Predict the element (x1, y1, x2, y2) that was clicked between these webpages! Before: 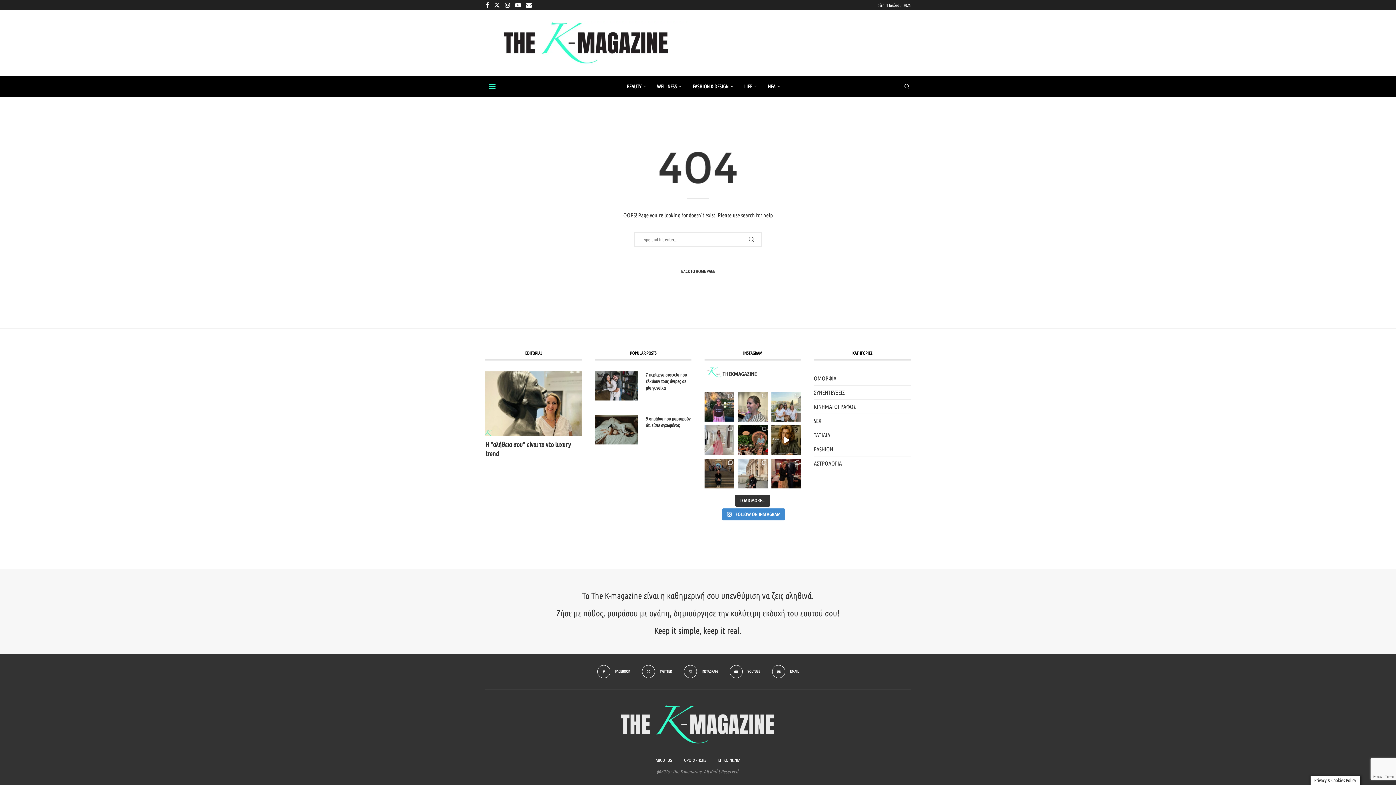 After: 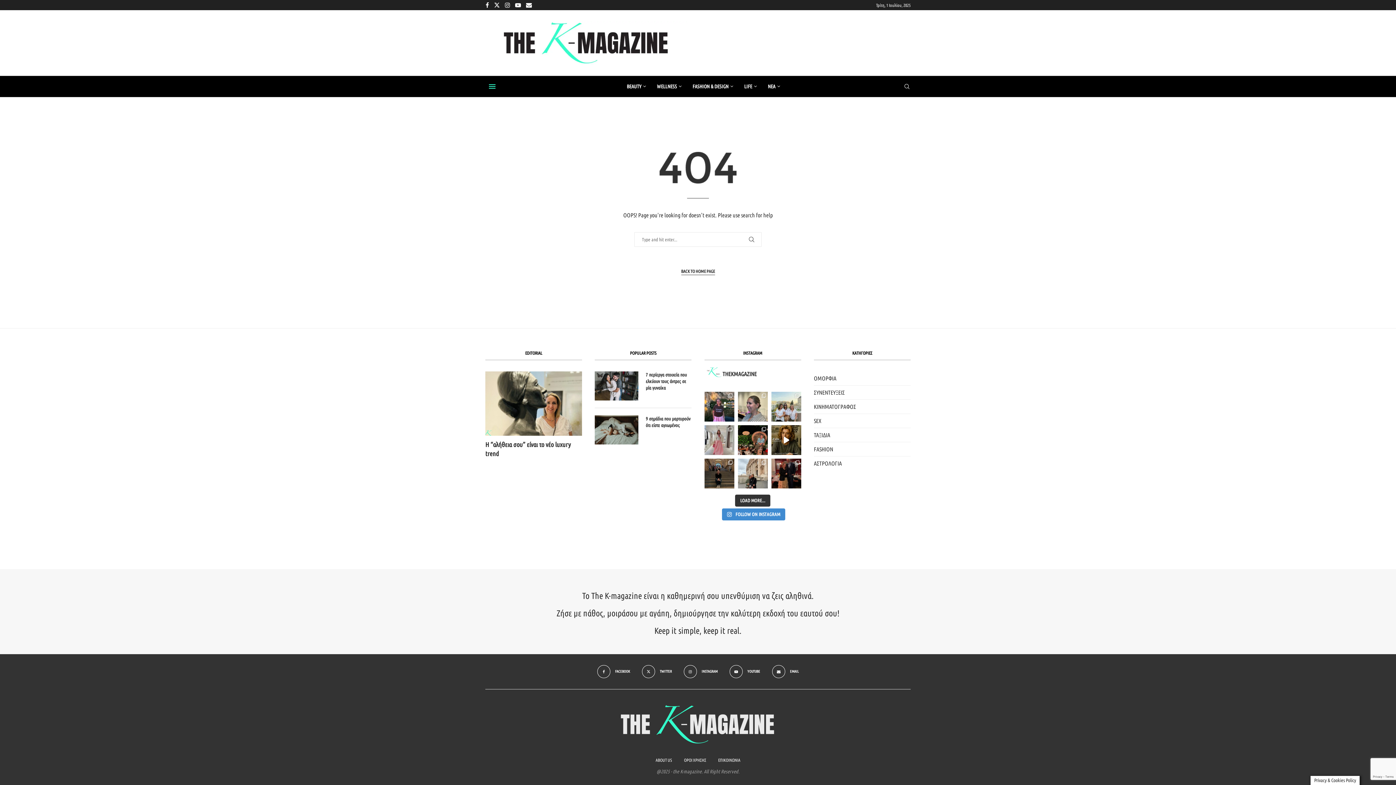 Action: bbox: (493, 1, 500, 8) label: Twitter